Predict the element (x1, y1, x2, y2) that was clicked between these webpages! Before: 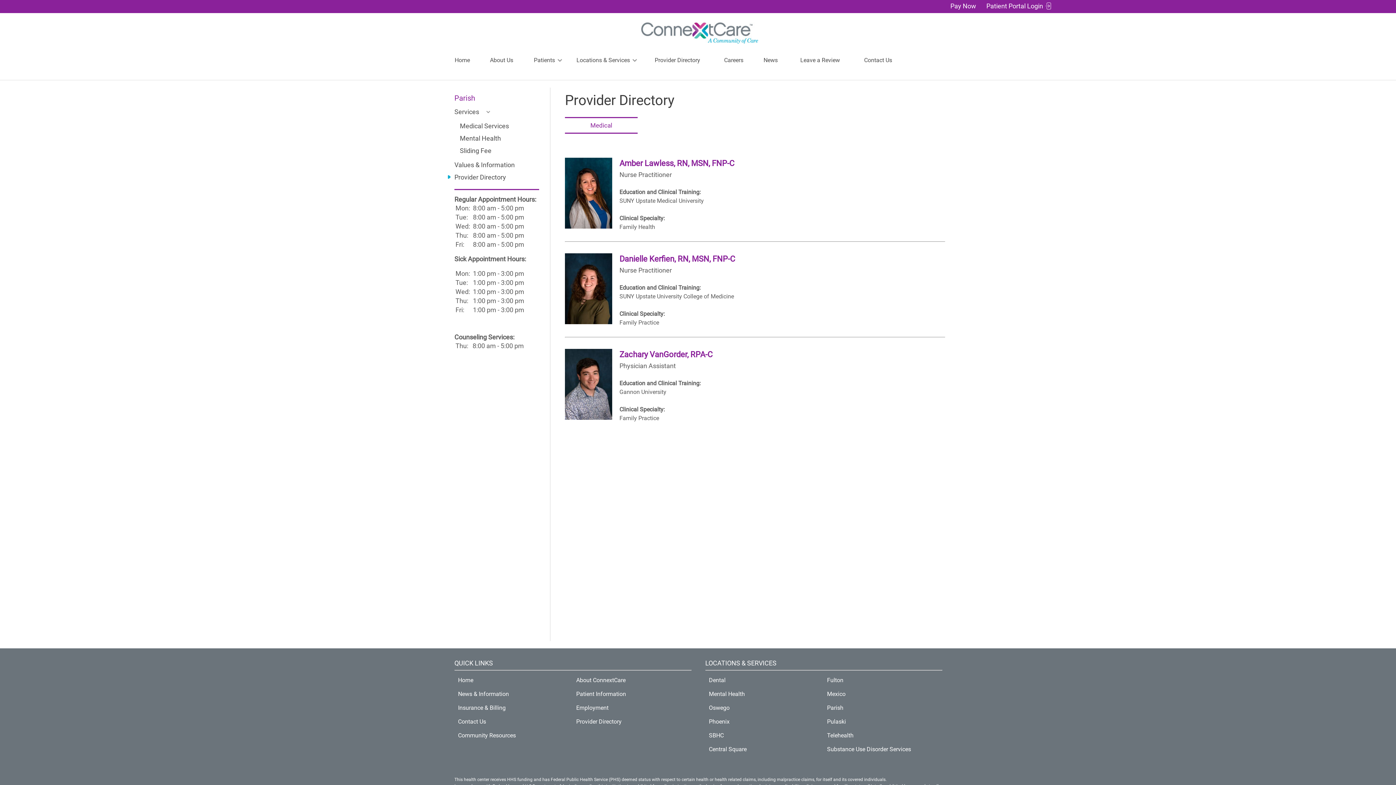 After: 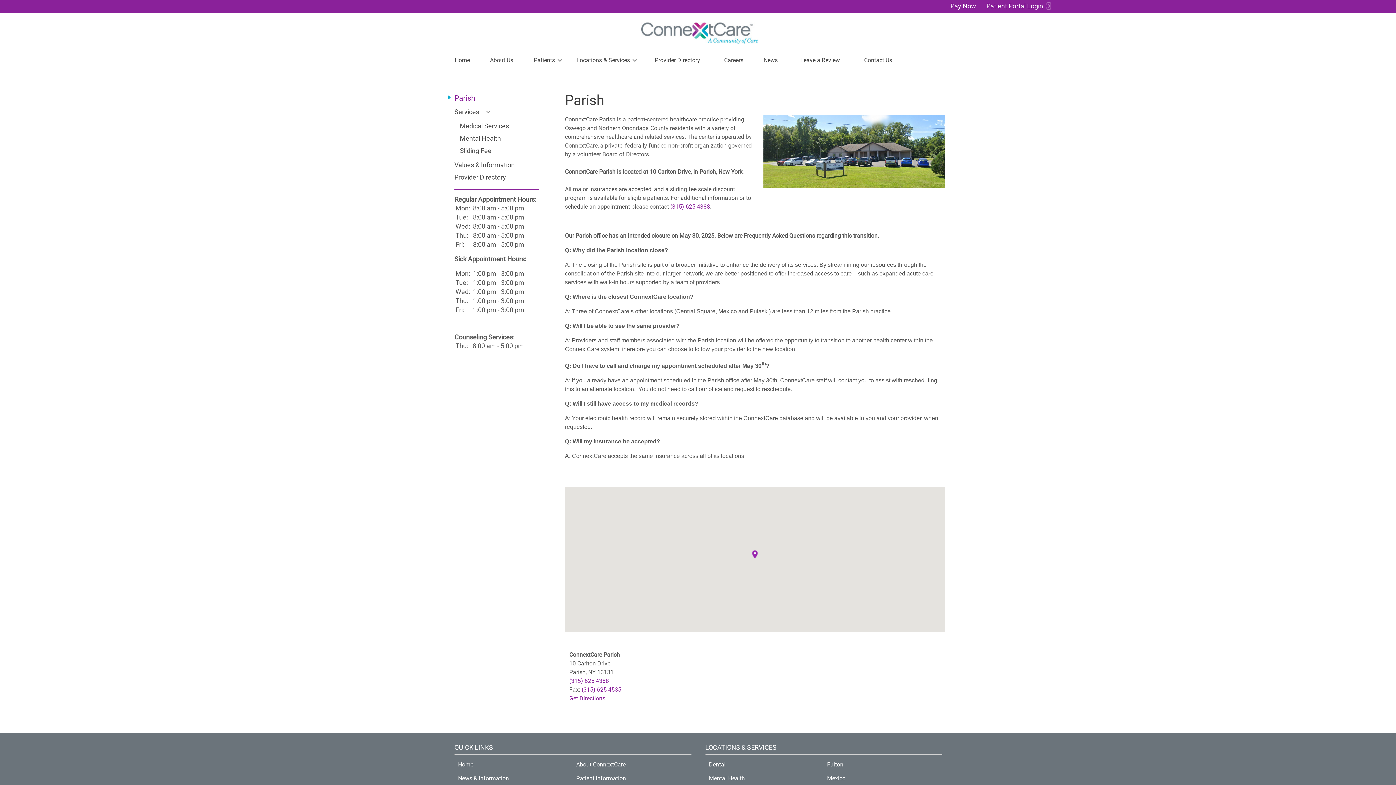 Action: label: Parish bbox: (827, 704, 843, 711)